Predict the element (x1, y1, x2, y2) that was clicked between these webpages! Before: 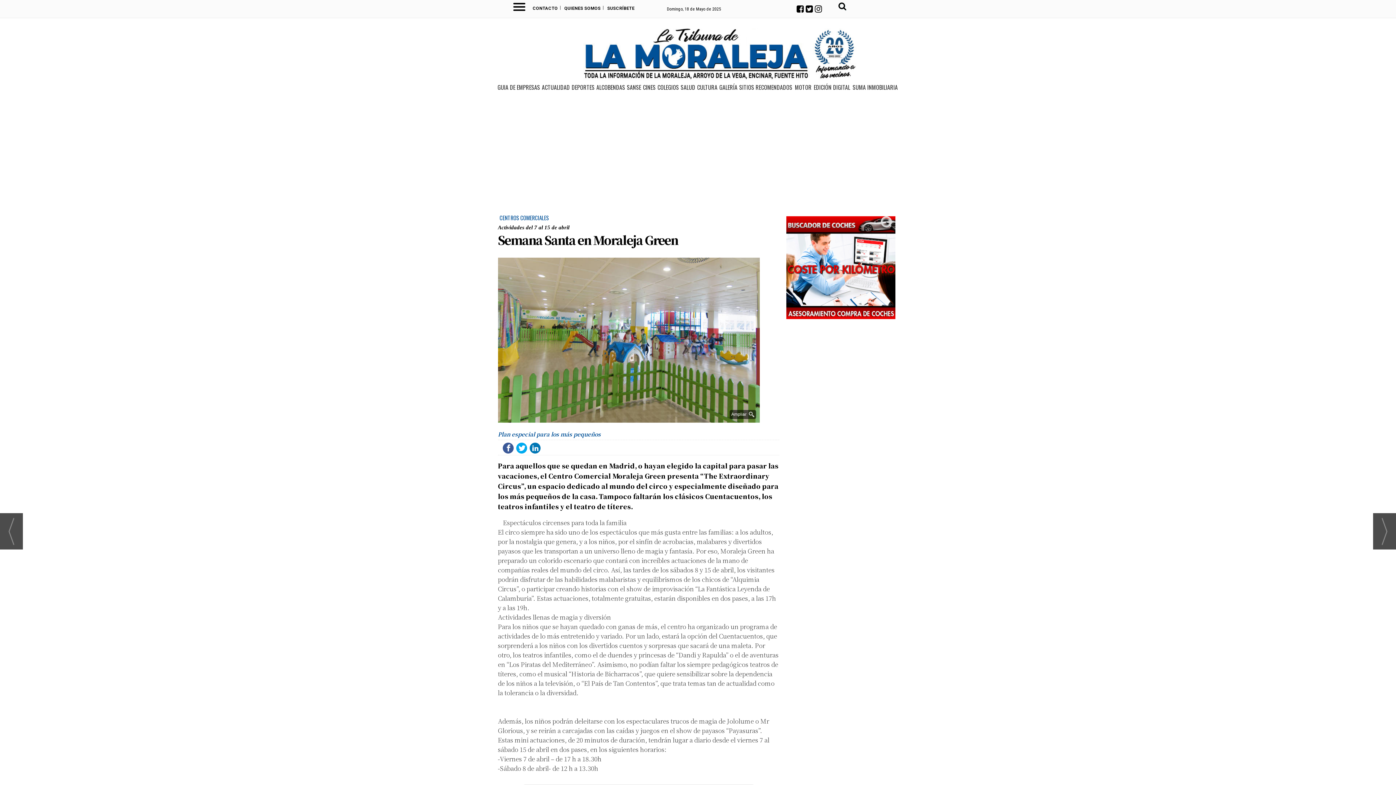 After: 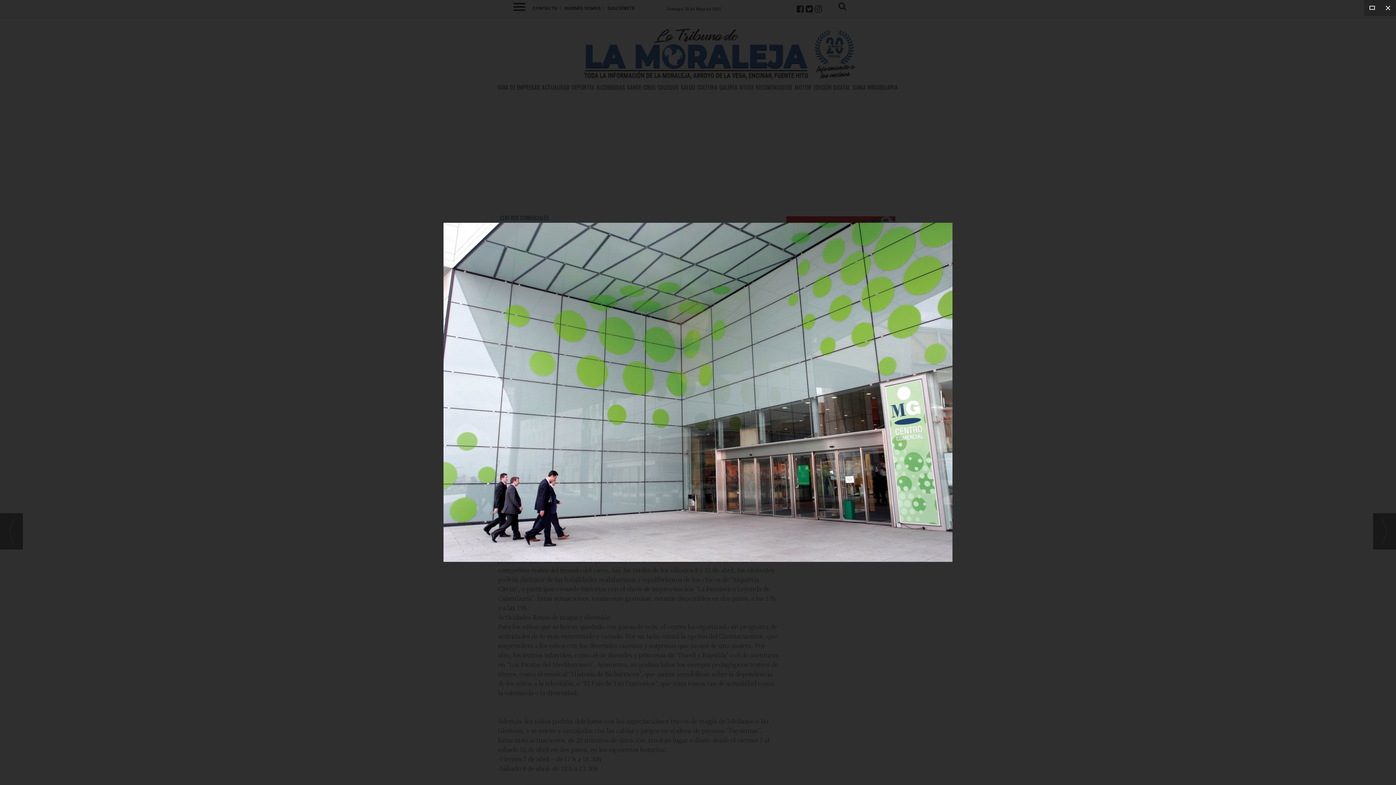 Action: label: Ampliar	 bbox: (498, 416, 759, 422)